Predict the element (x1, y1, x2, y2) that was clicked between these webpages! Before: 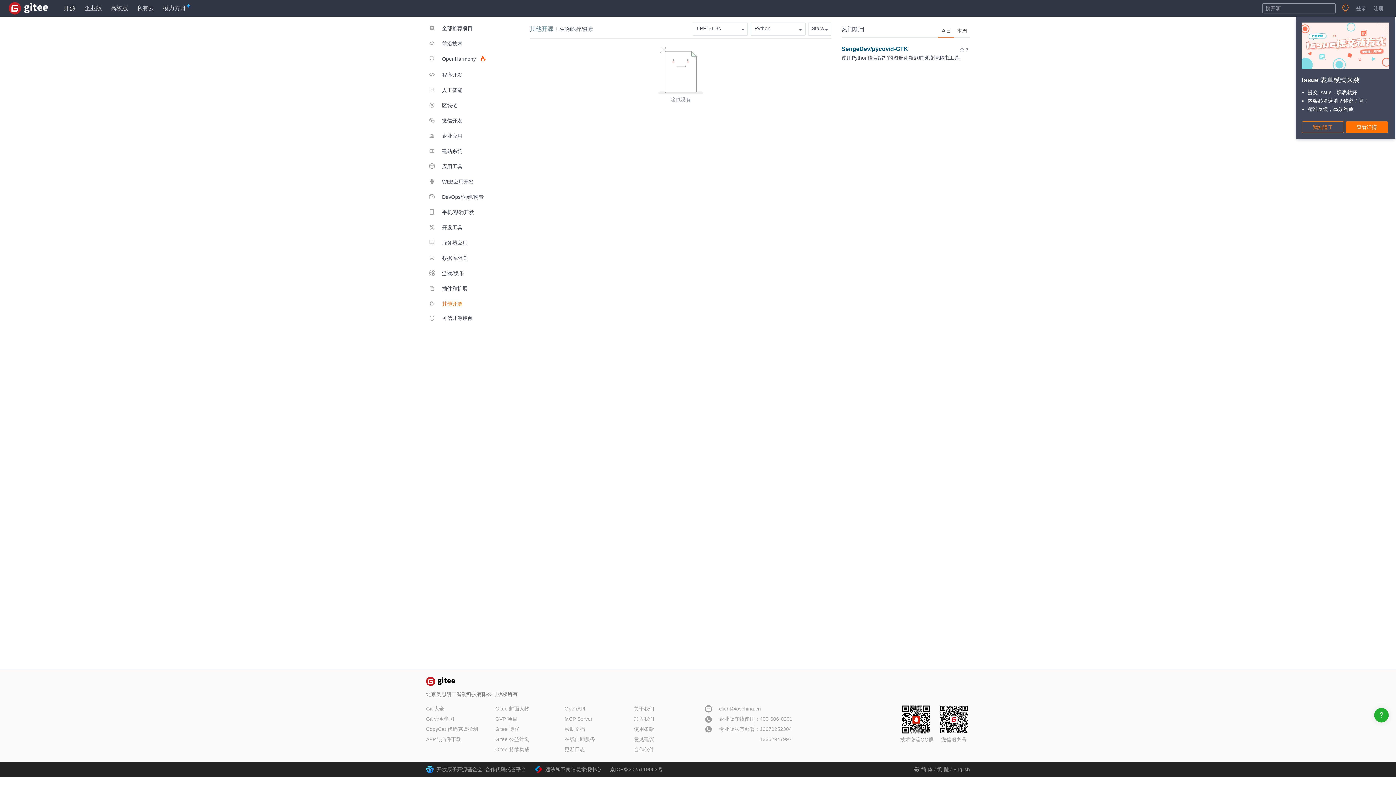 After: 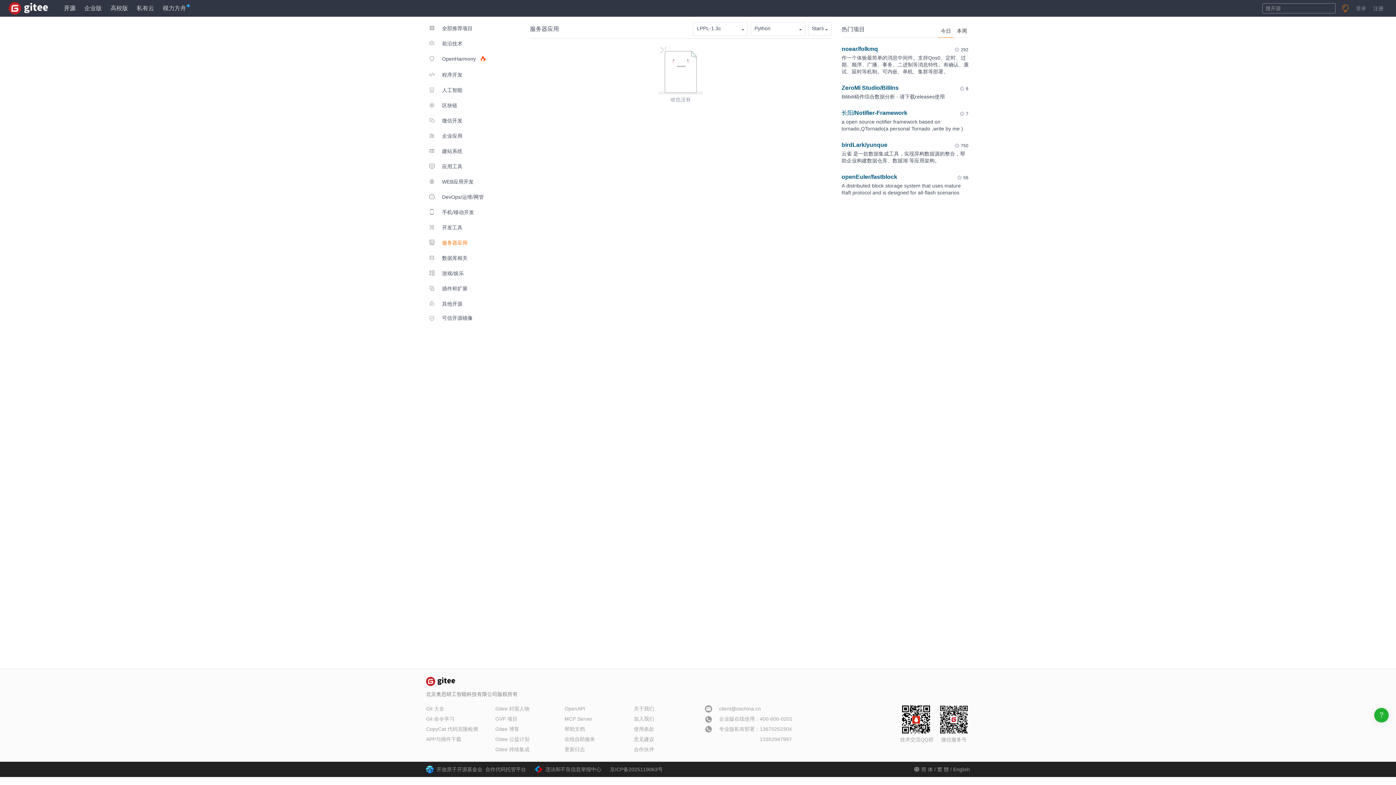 Action: label:  服务器应用 bbox: (426, 235, 491, 249)